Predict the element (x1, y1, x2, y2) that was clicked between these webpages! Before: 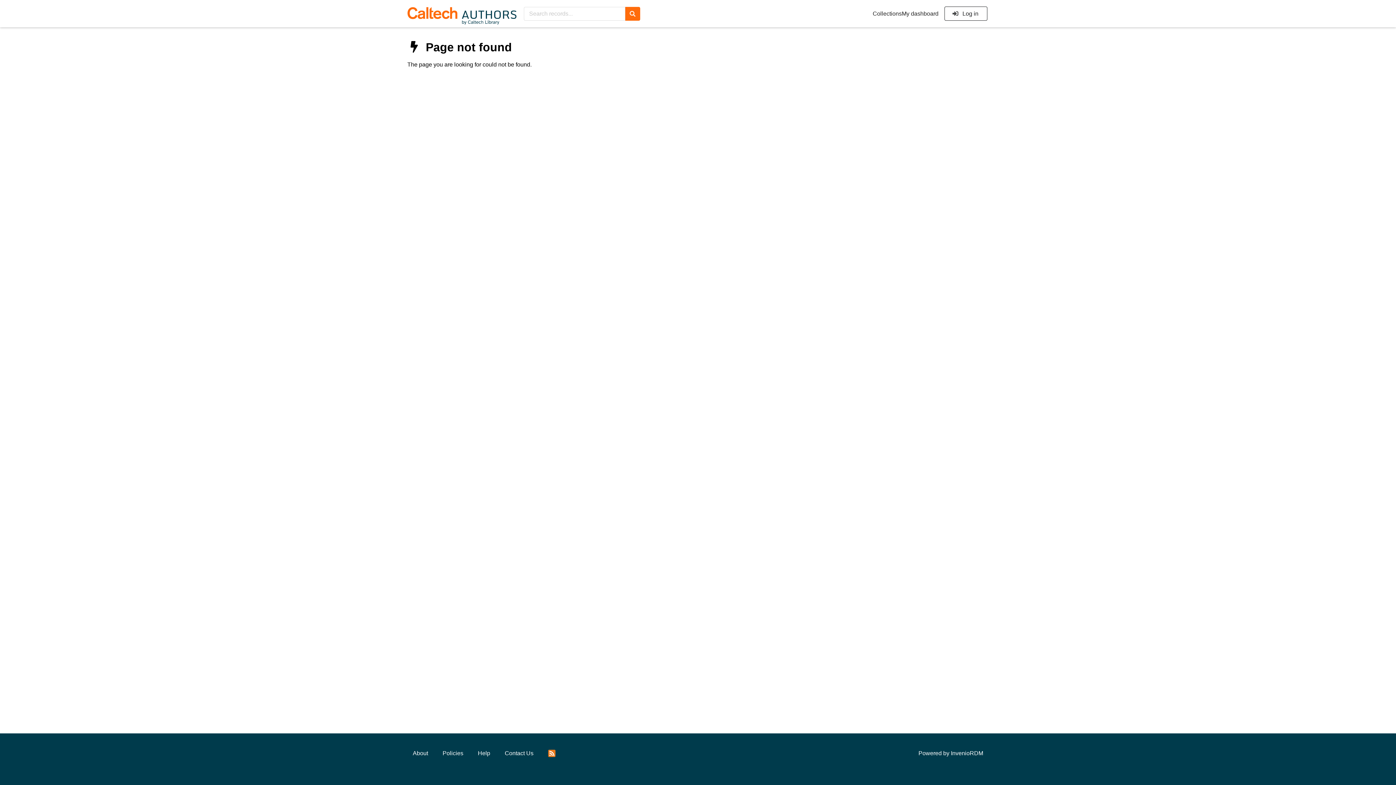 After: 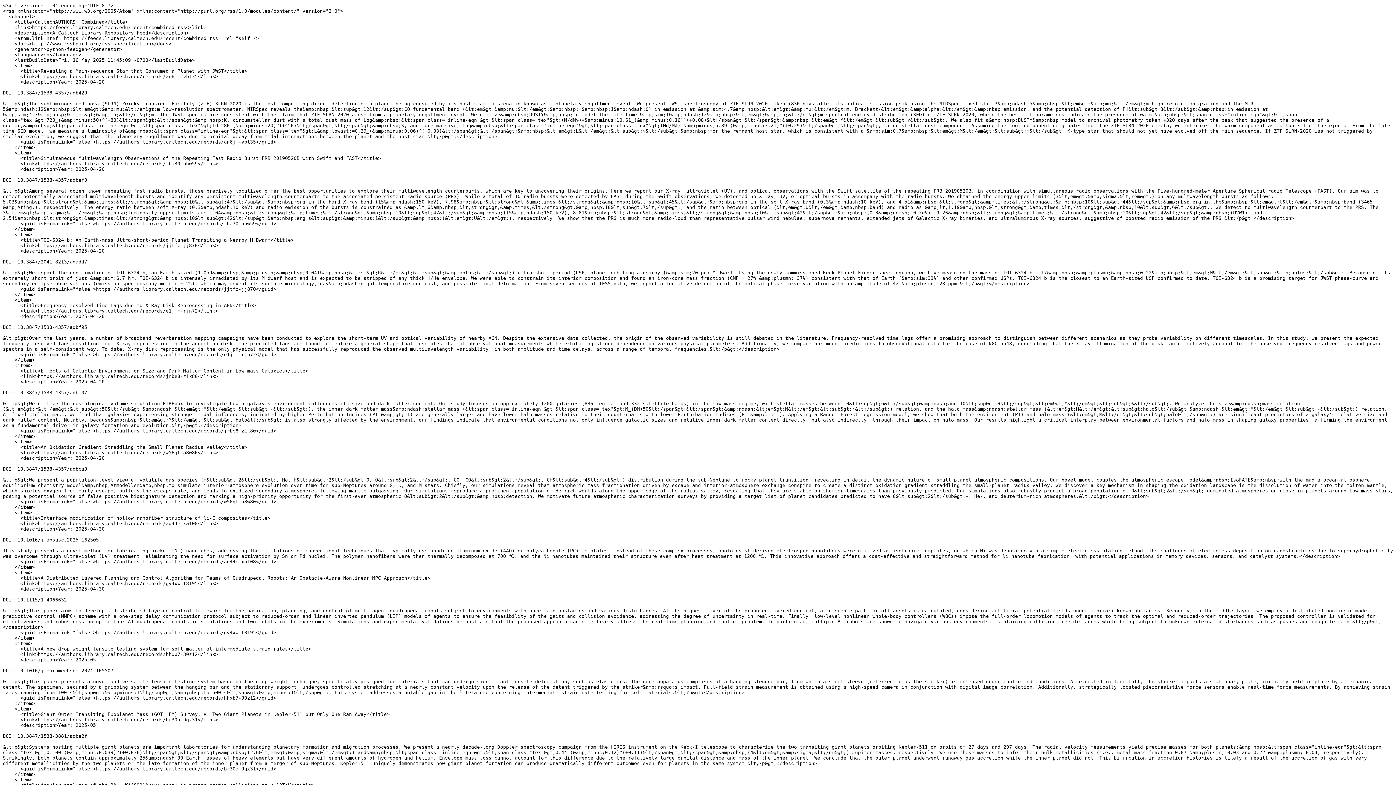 Action: bbox: (542, 745, 560, 762)